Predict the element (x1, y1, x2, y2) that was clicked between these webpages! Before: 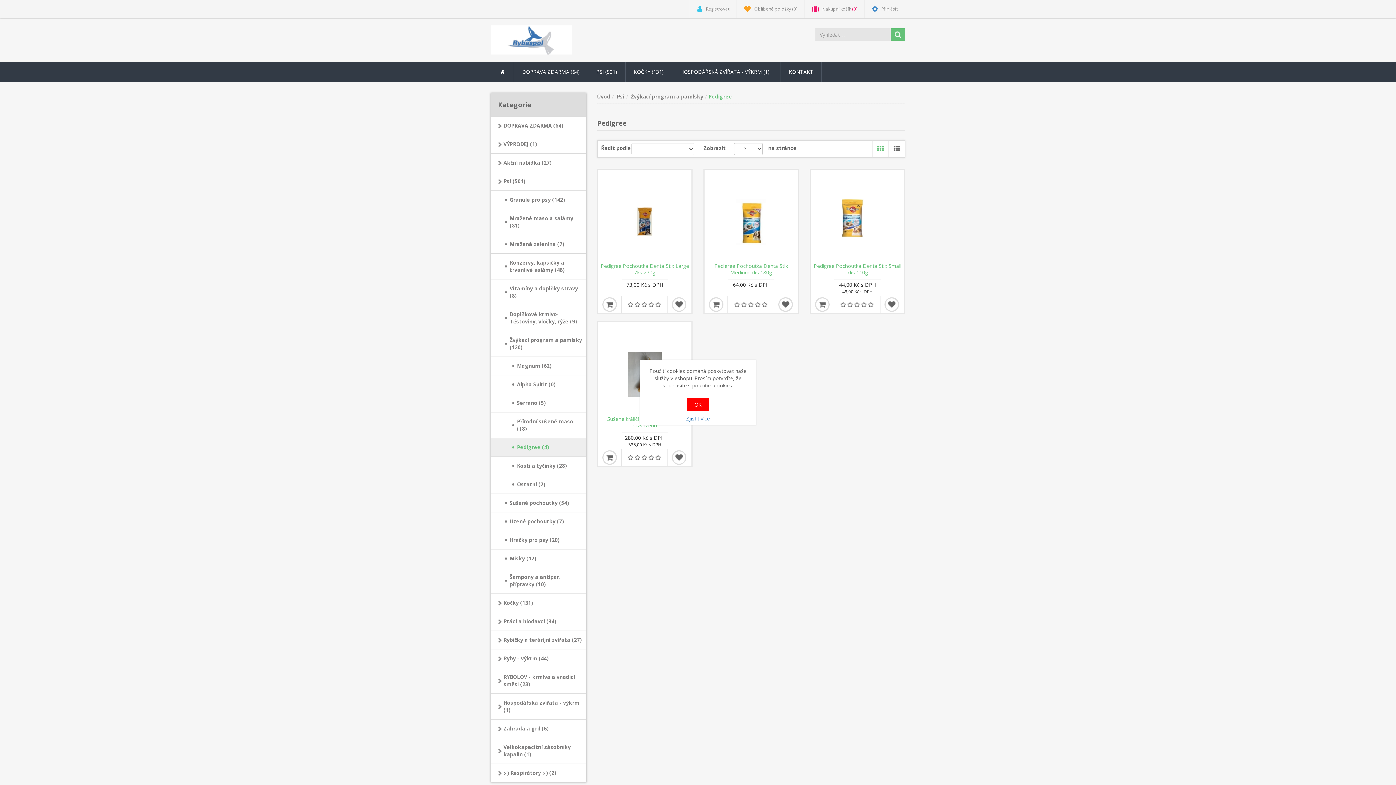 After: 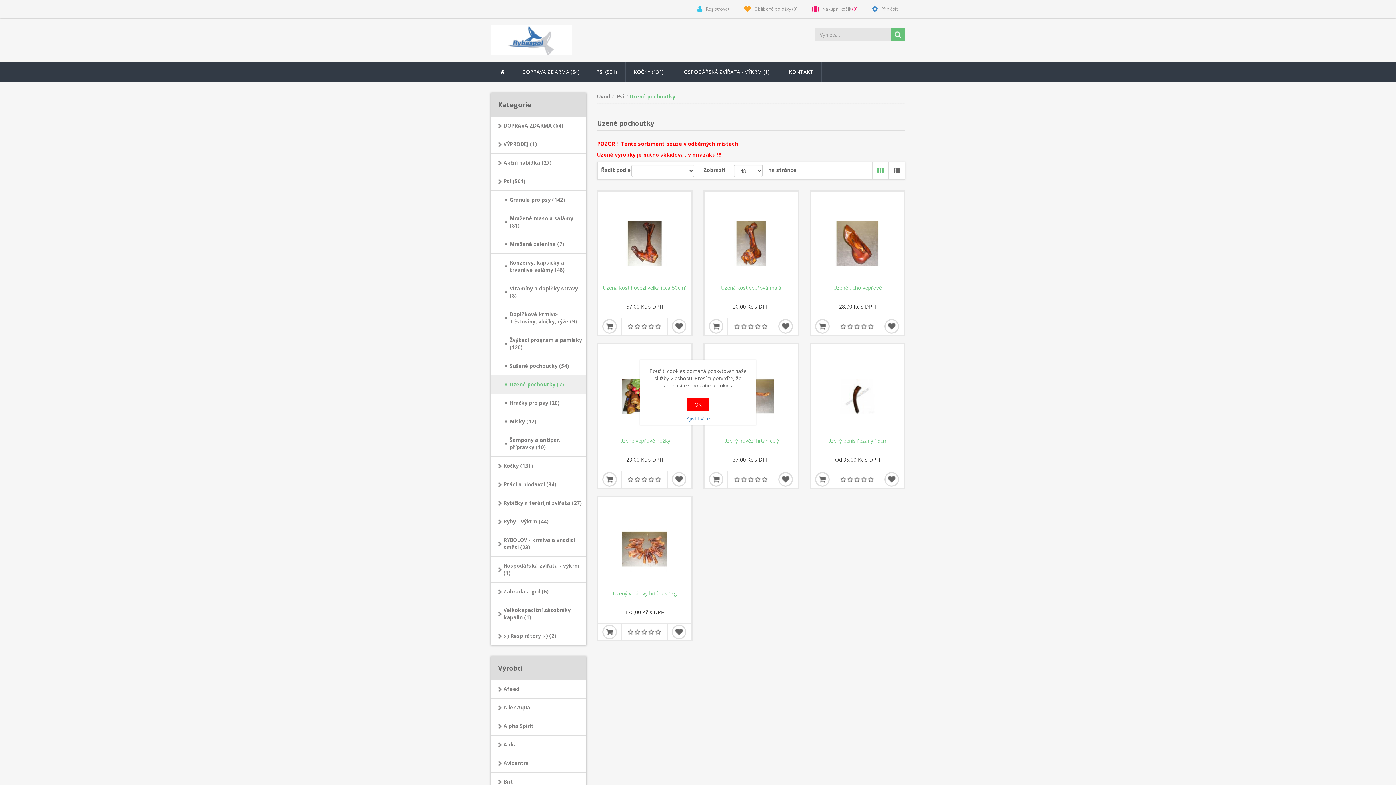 Action: bbox: (490, 512, 586, 531) label: Uzené pochoutky (7)